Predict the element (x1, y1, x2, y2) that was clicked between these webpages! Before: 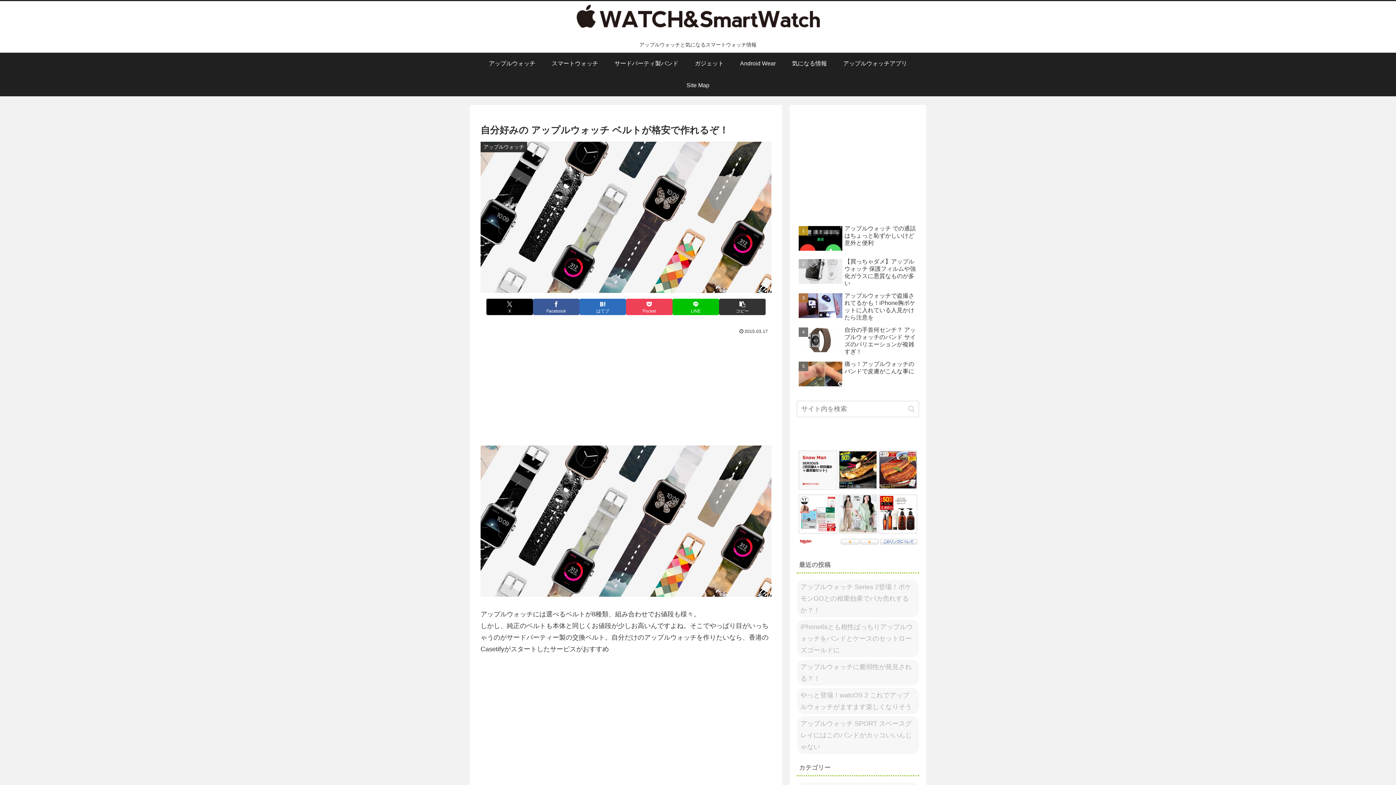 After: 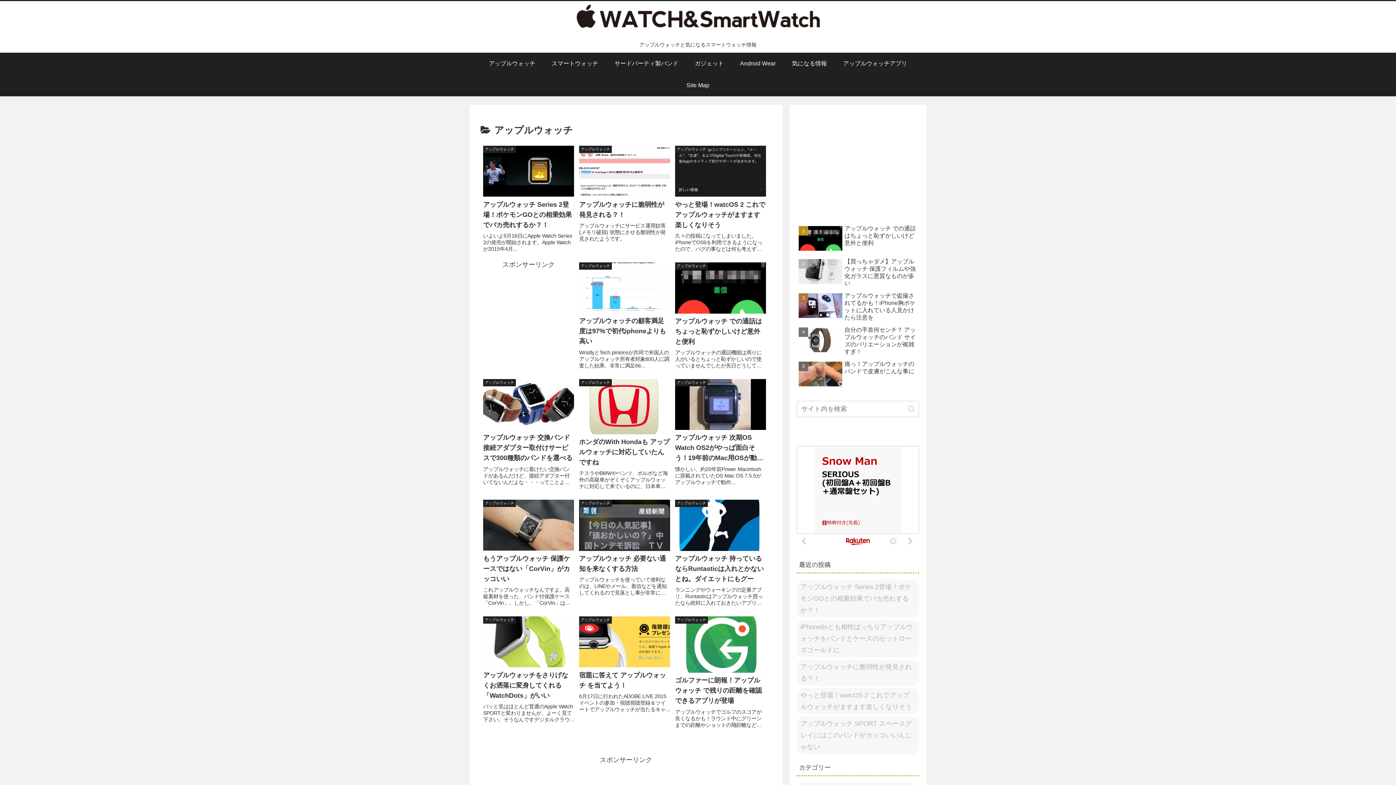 Action: label: アップルウォッチ bbox: (480, 52, 543, 74)